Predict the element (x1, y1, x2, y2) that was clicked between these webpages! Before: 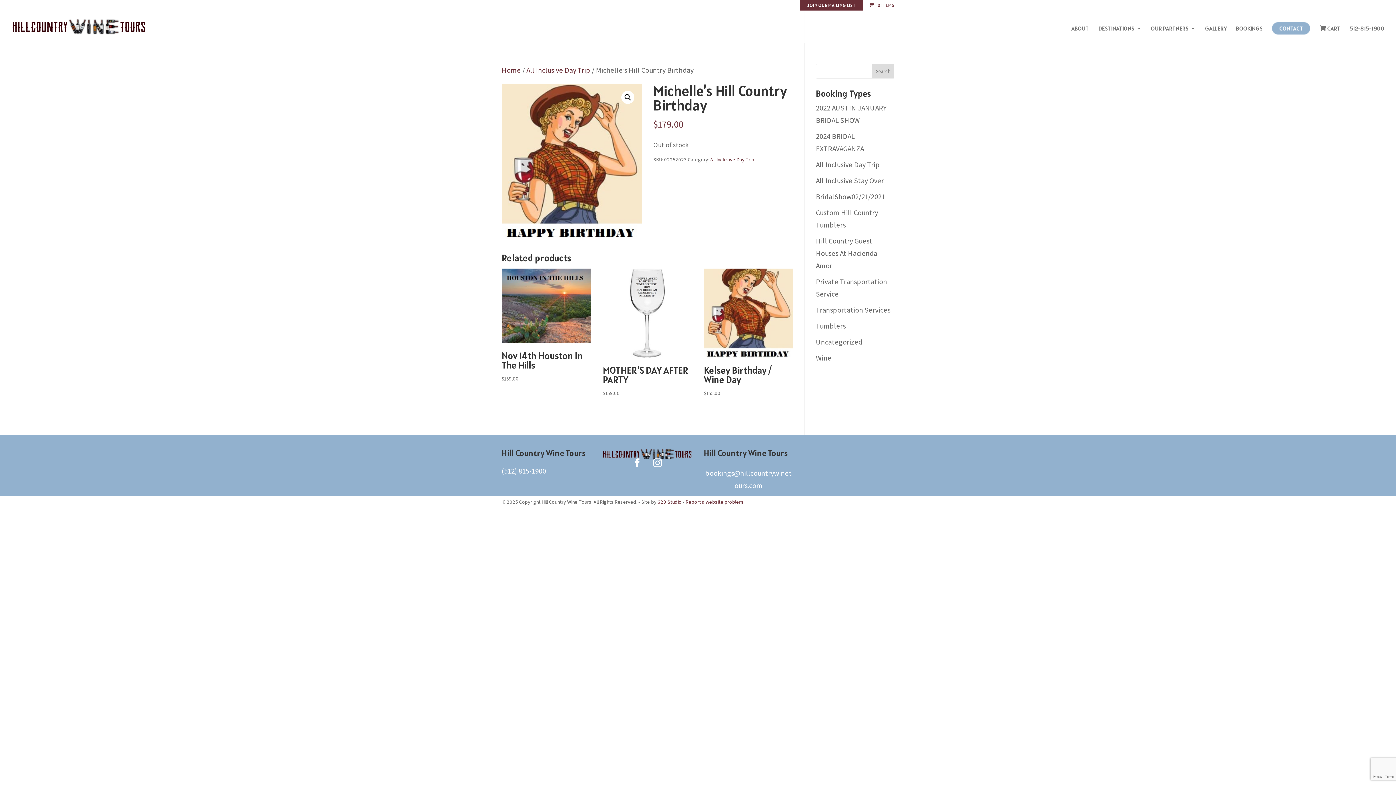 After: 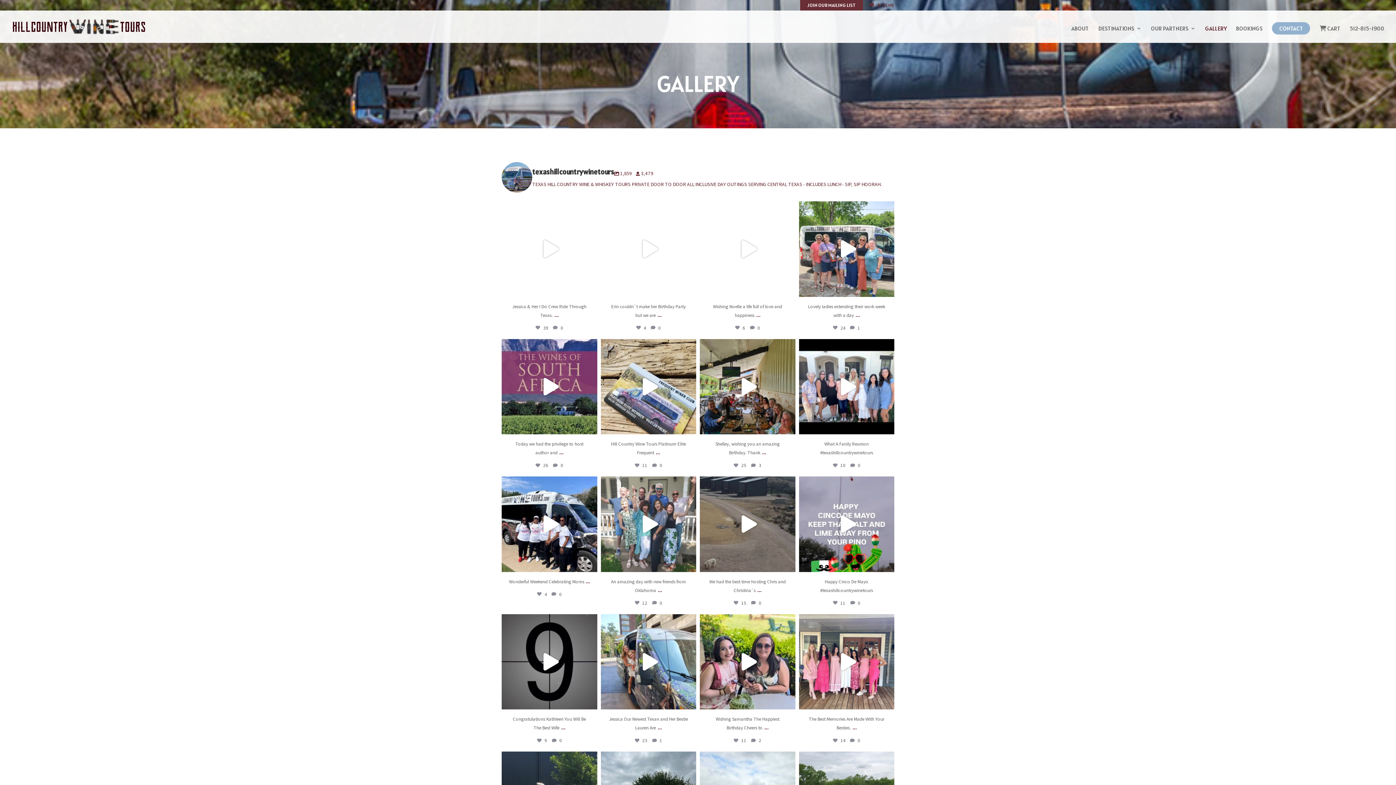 Action: bbox: (1205, 25, 1226, 42) label: GALLERY